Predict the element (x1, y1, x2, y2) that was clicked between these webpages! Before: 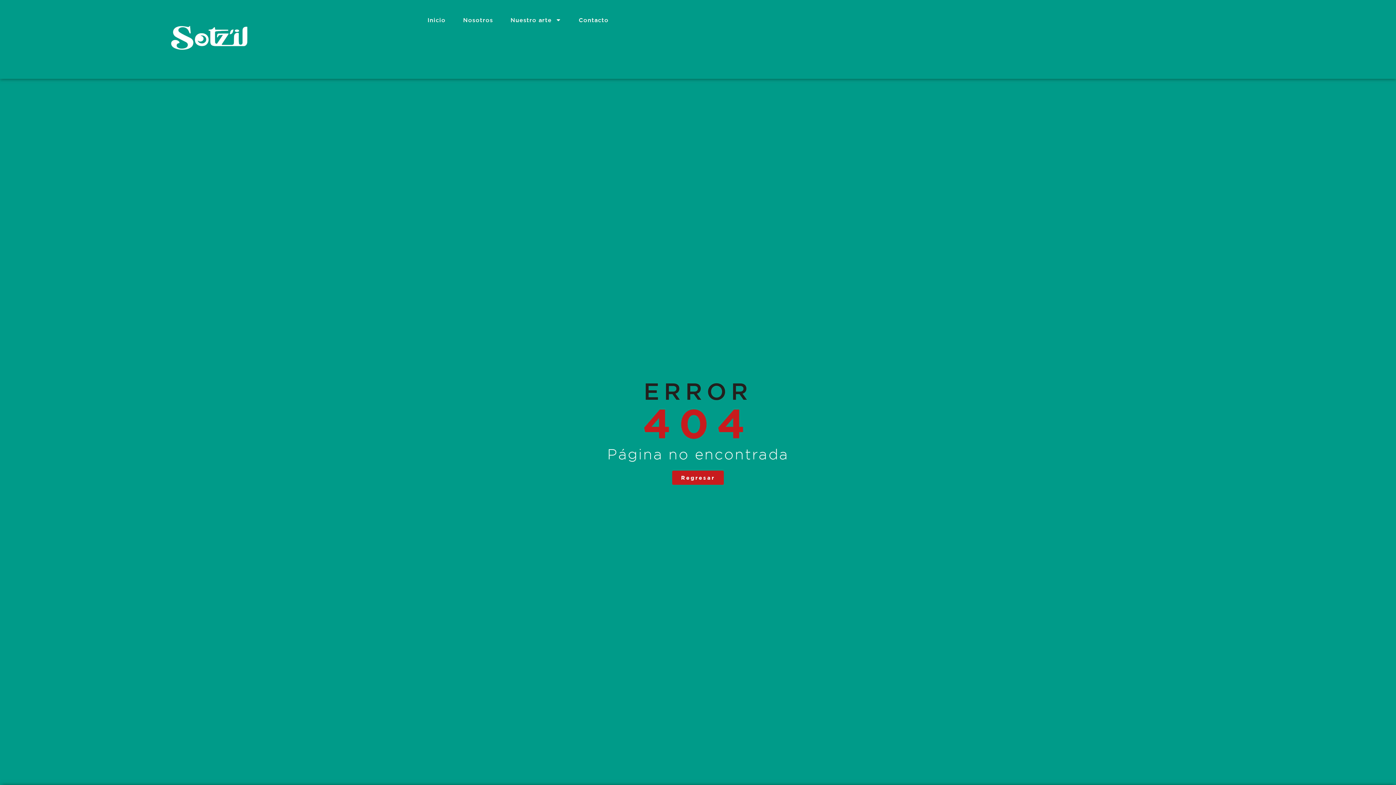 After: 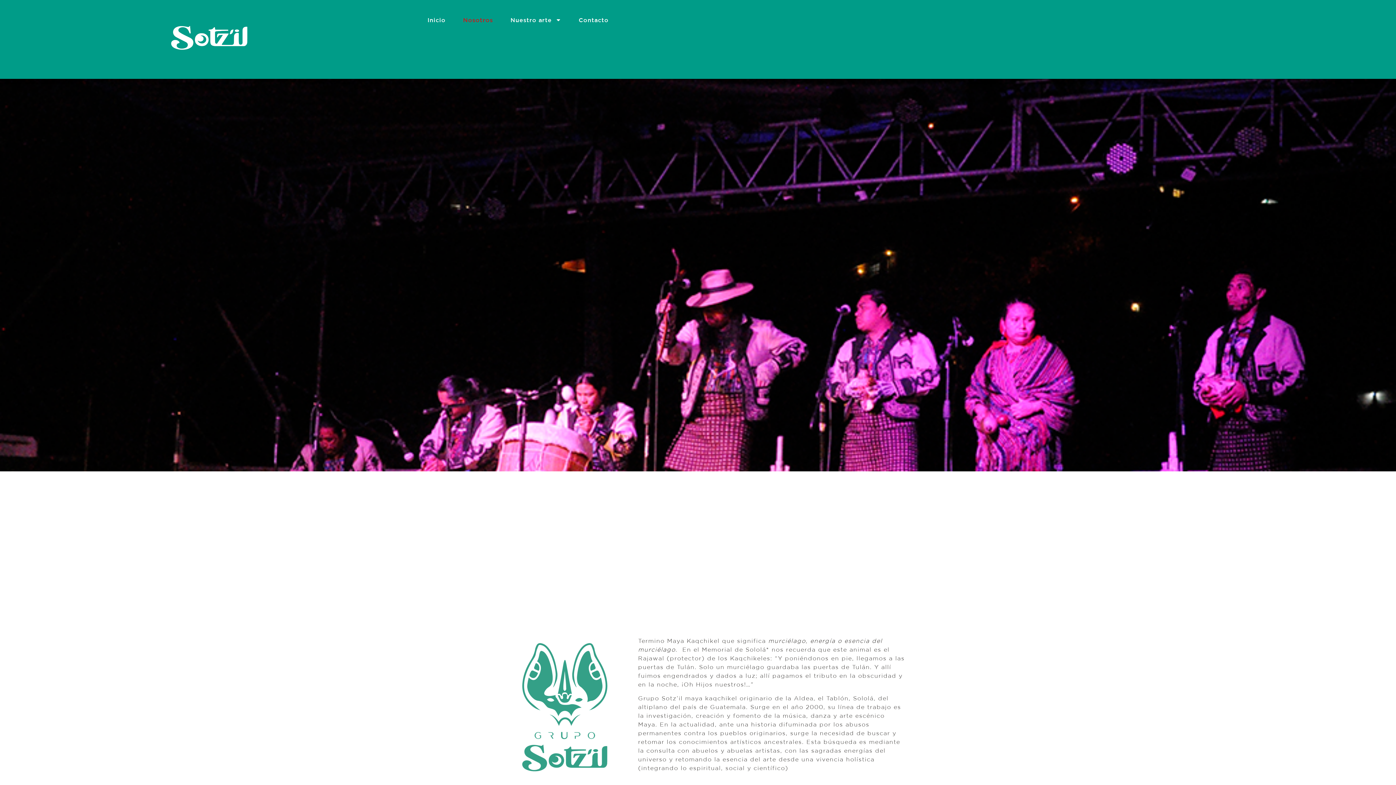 Action: label: Nosotros bbox: (454, 11, 501, 28)